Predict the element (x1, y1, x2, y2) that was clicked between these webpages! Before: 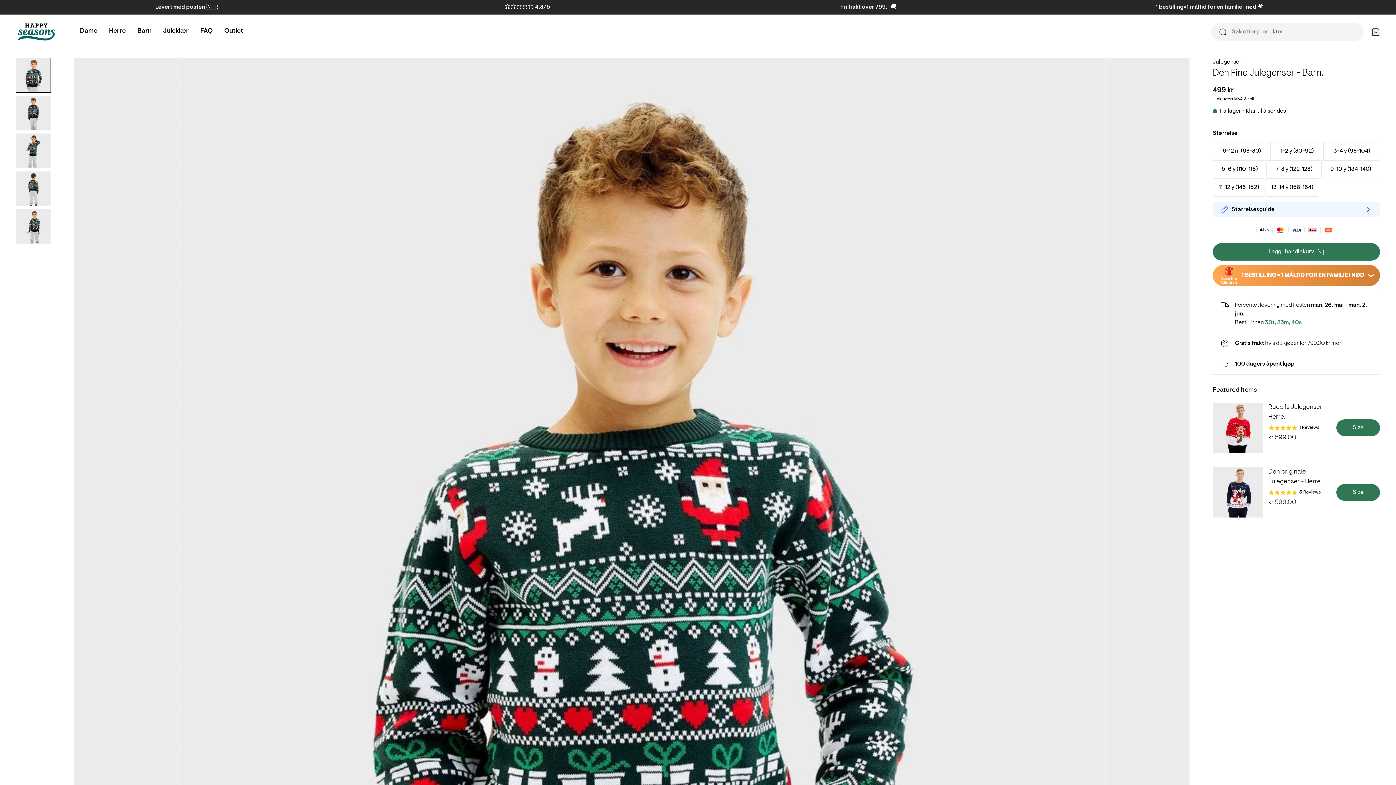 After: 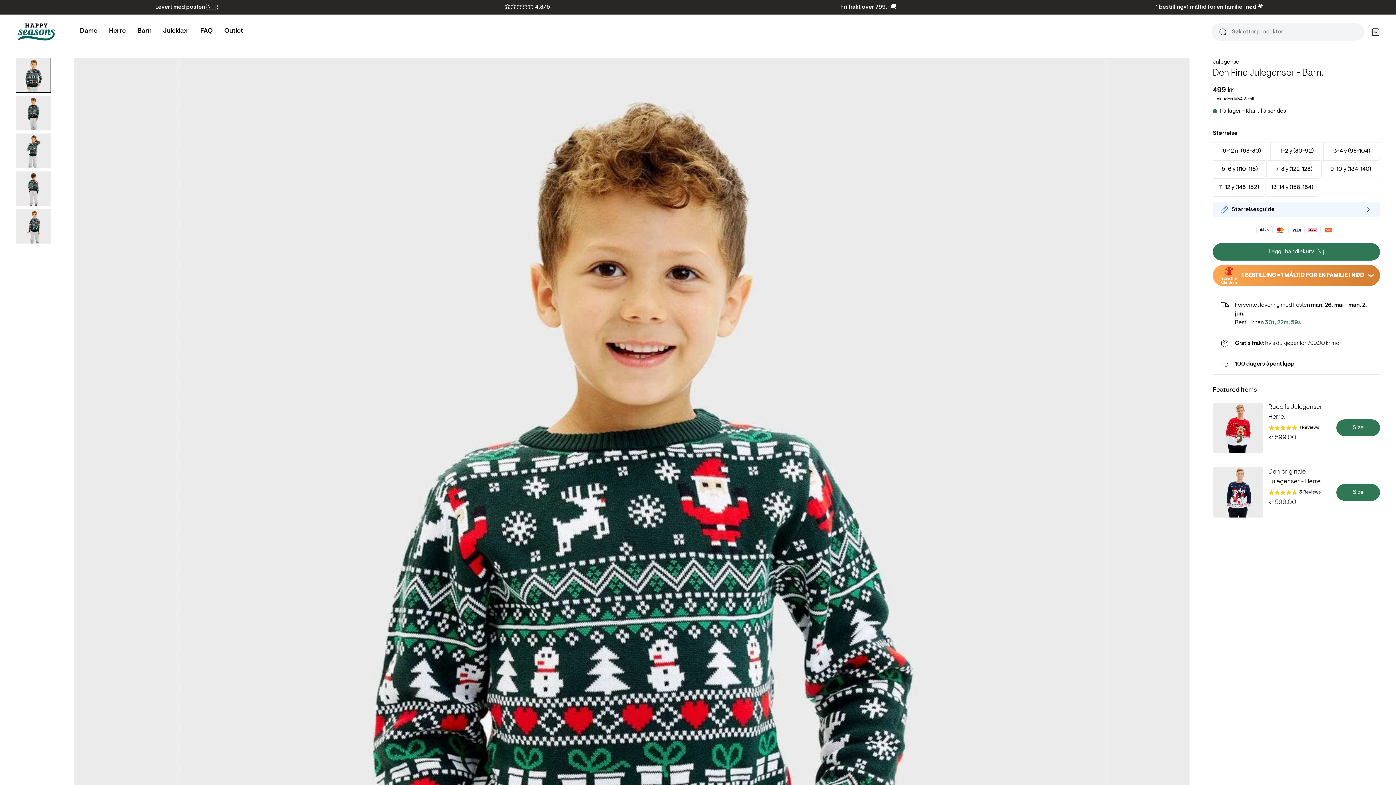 Action: label: Størrelsesguide bbox: (1213, 202, 1380, 217)